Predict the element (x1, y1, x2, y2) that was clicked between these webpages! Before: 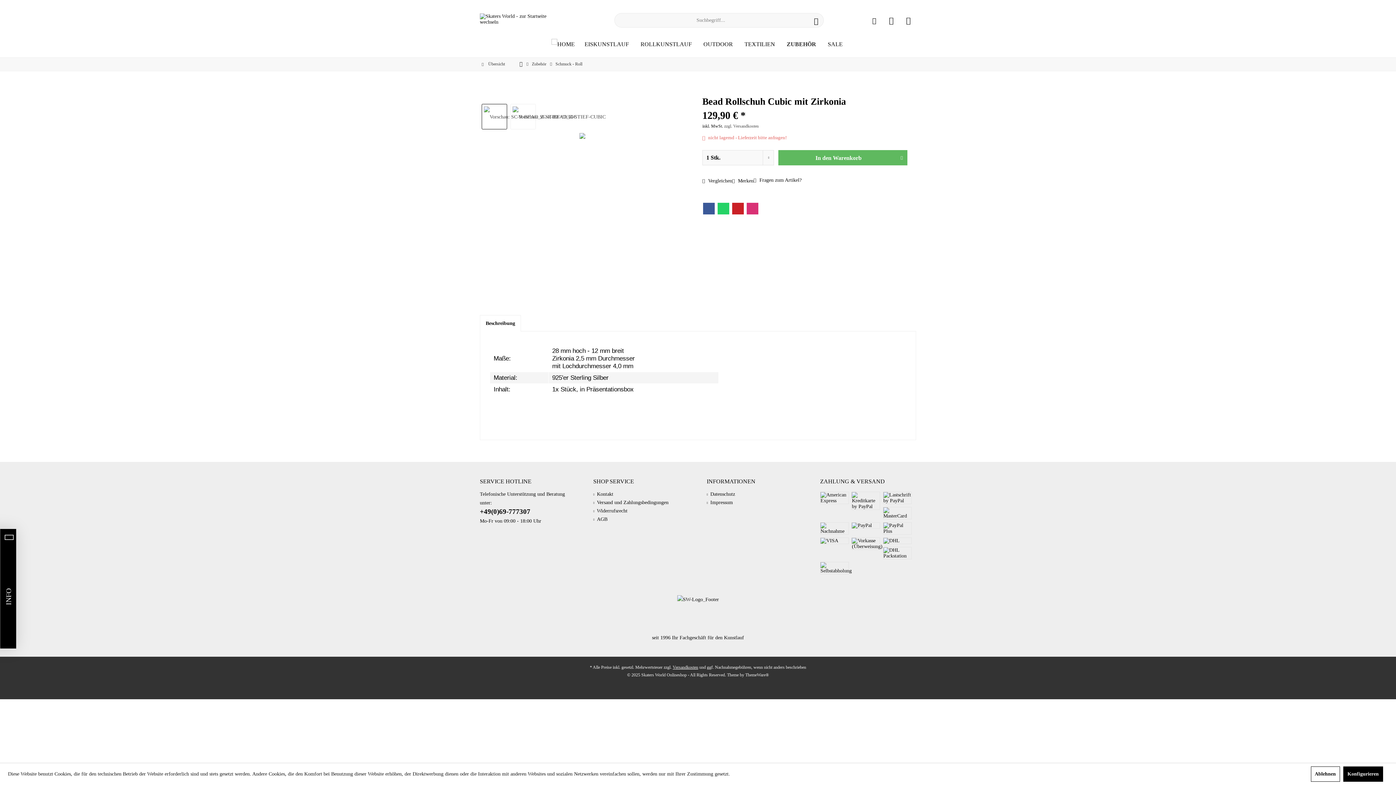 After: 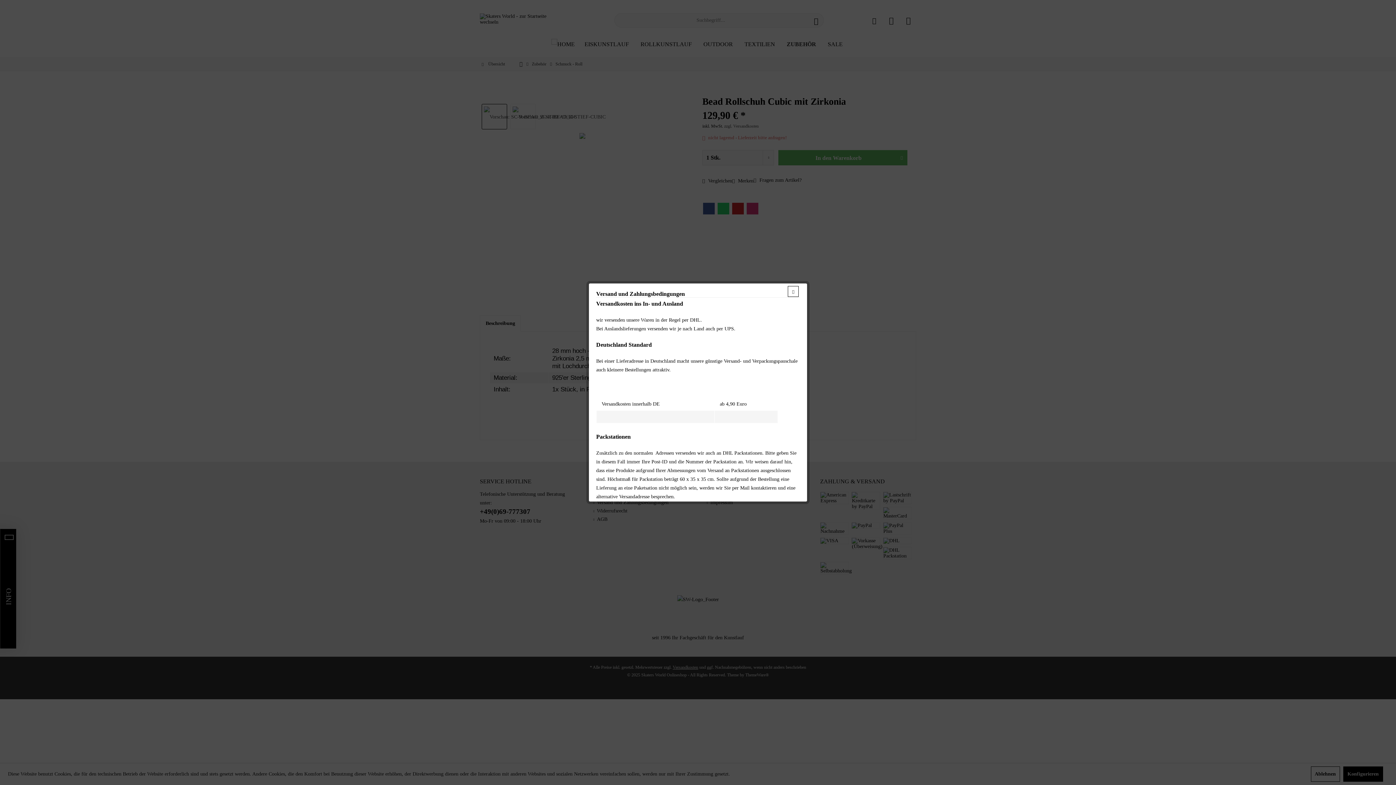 Action: label: zzgl. Versandkosten bbox: (724, 123, 758, 128)